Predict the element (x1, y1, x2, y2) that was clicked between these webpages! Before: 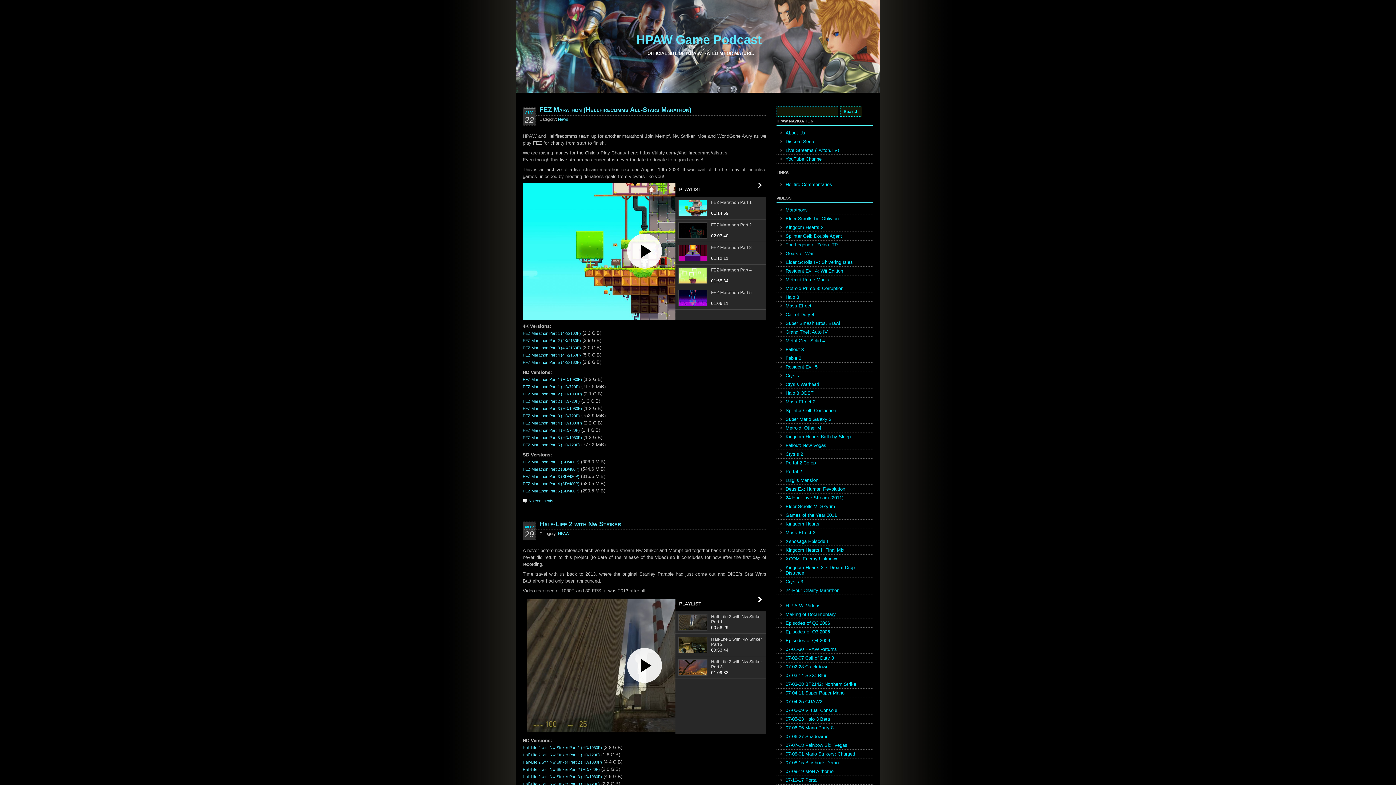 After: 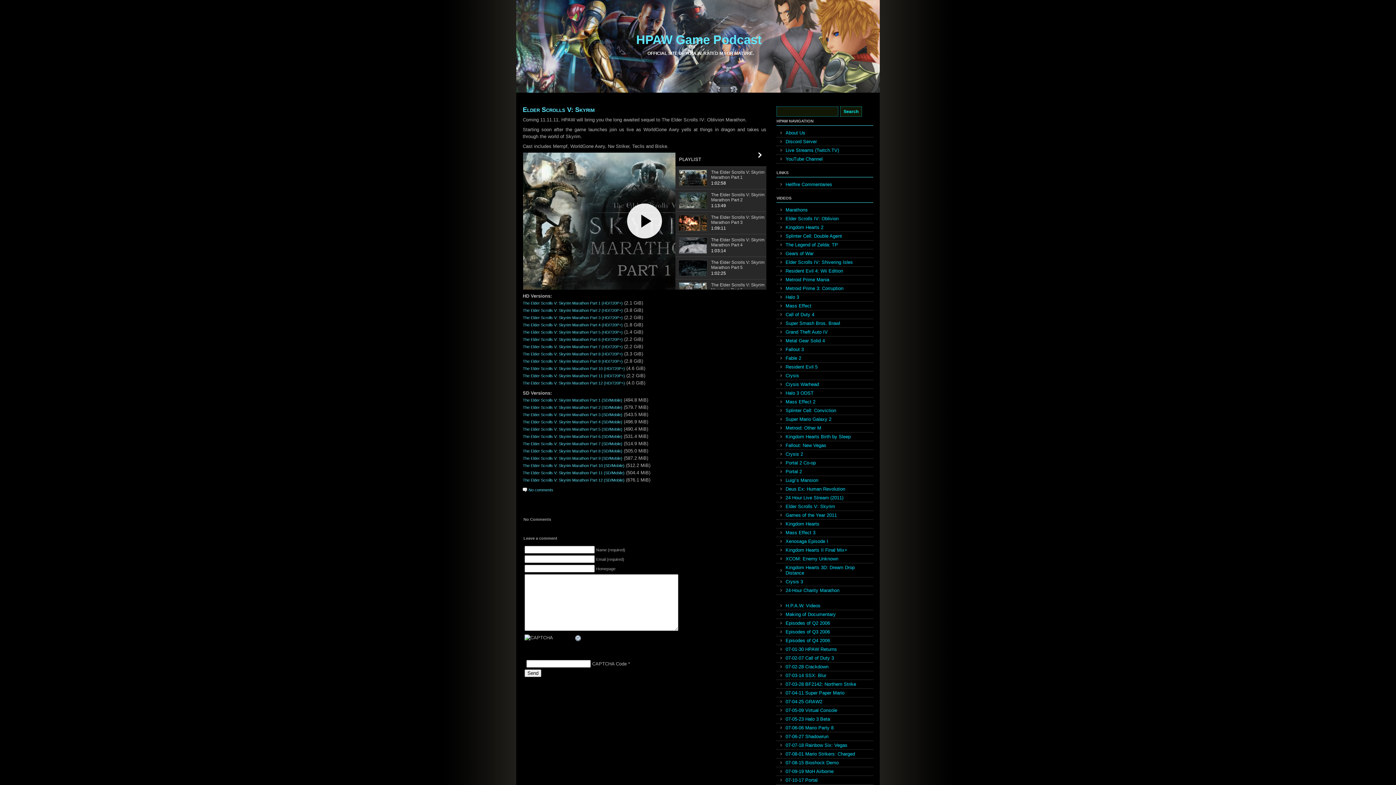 Action: label: Elder Scrolls V: Skyrim bbox: (776, 502, 873, 511)